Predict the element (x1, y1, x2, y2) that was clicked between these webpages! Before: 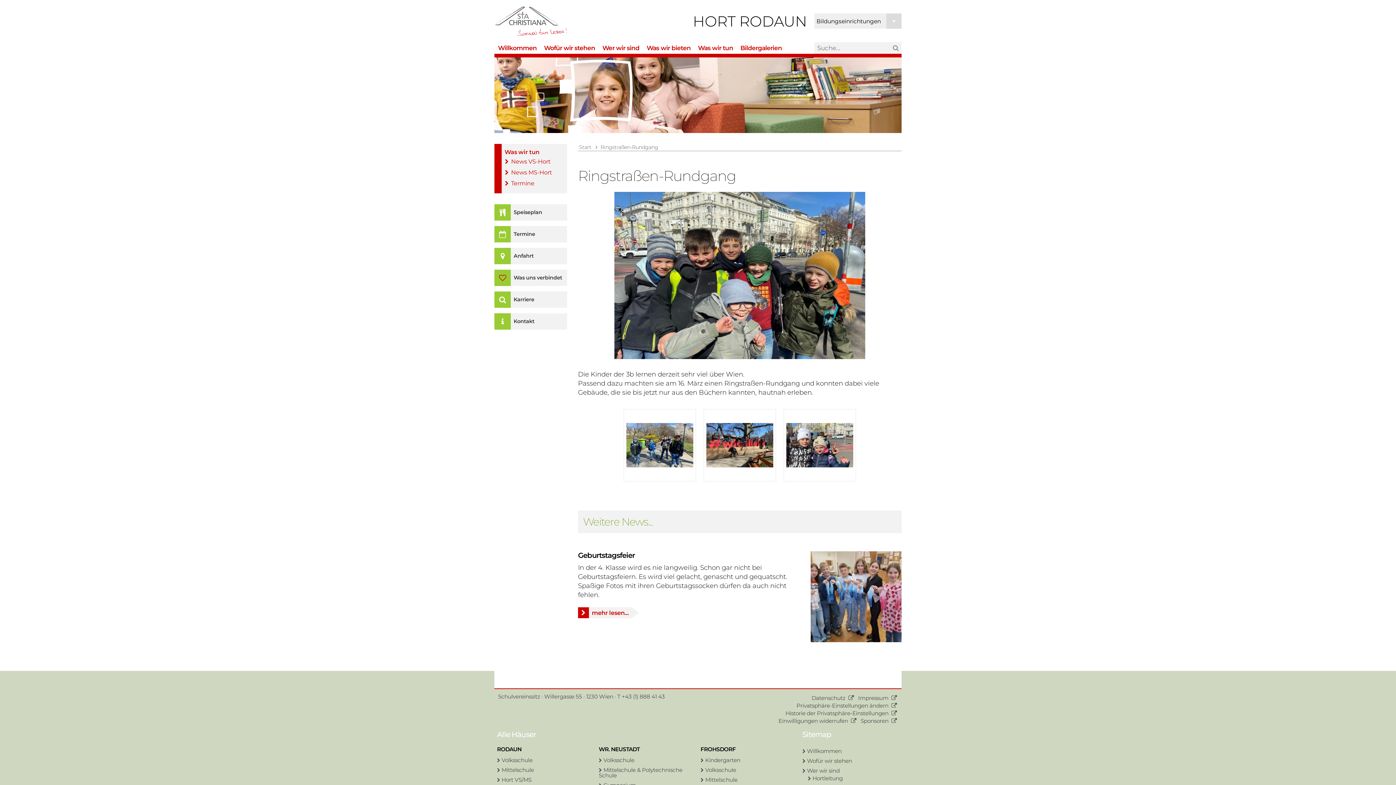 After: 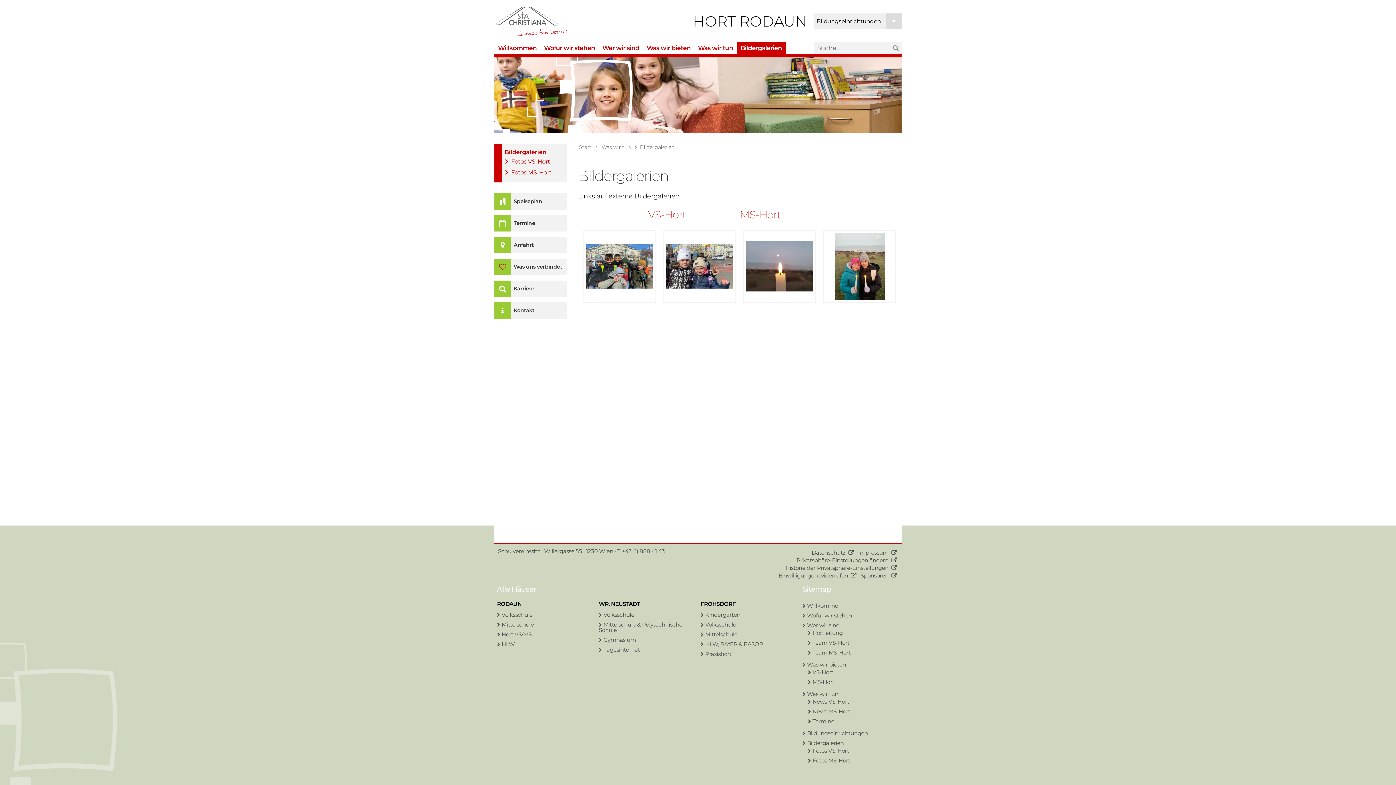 Action: bbox: (736, 42, 785, 54) label: Bildergalerien